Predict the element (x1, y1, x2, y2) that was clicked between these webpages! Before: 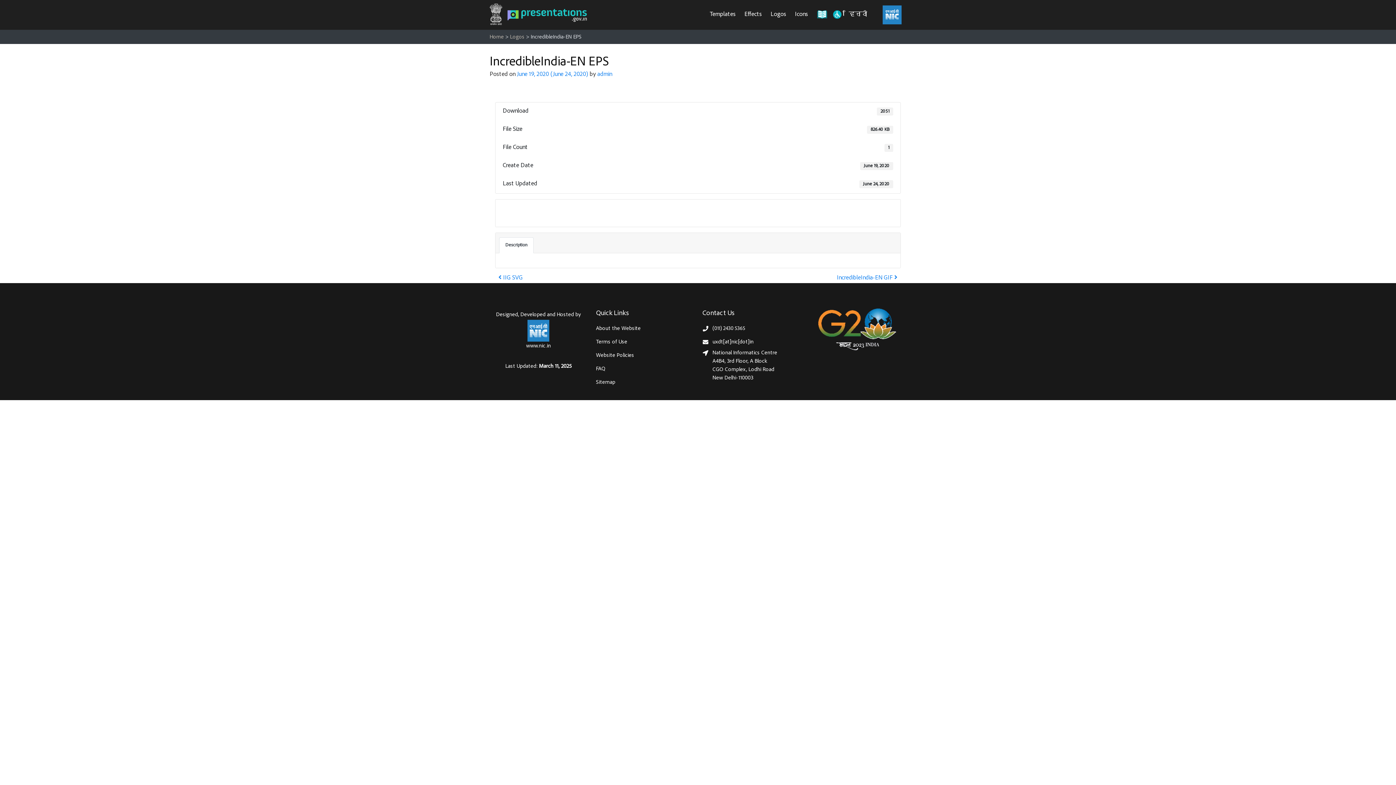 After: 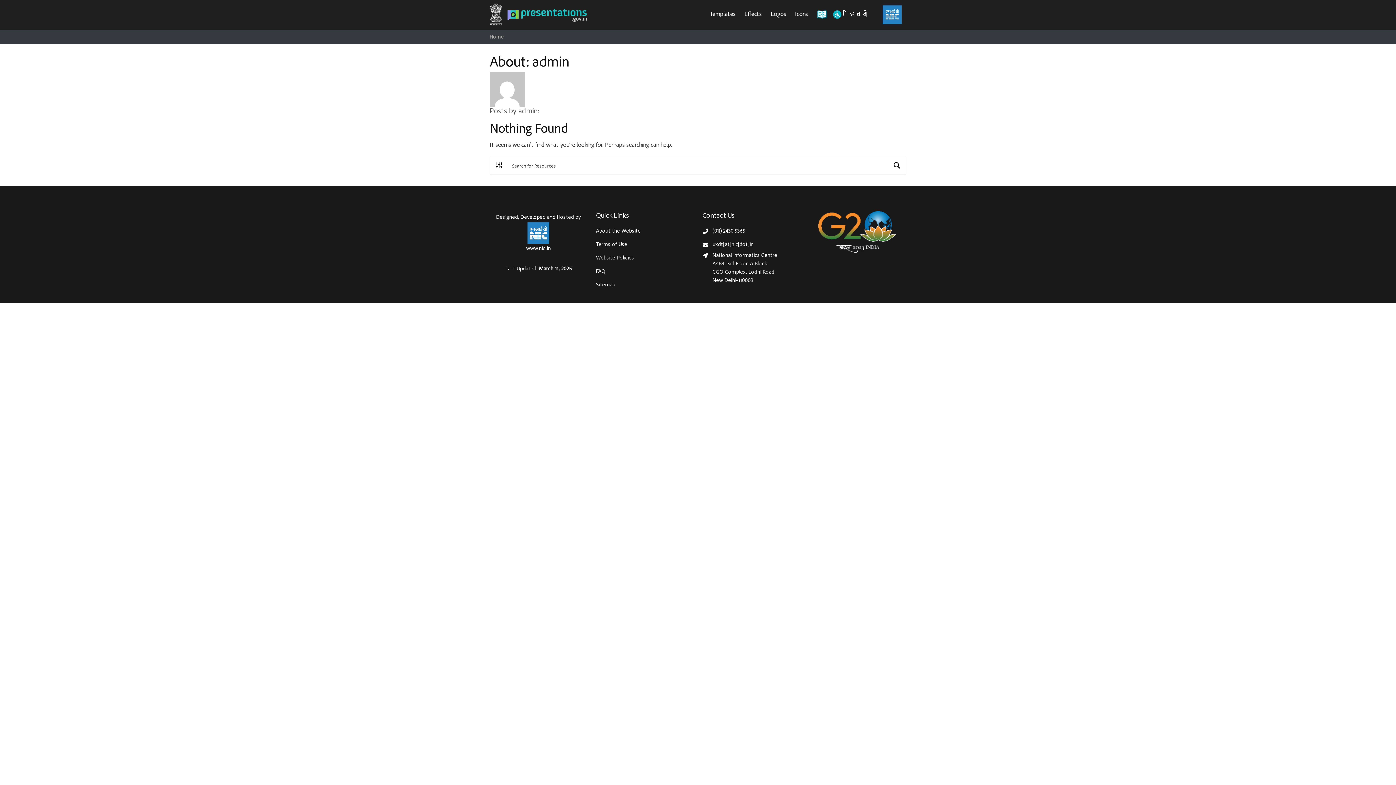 Action: label: admin bbox: (597, 71, 612, 77)